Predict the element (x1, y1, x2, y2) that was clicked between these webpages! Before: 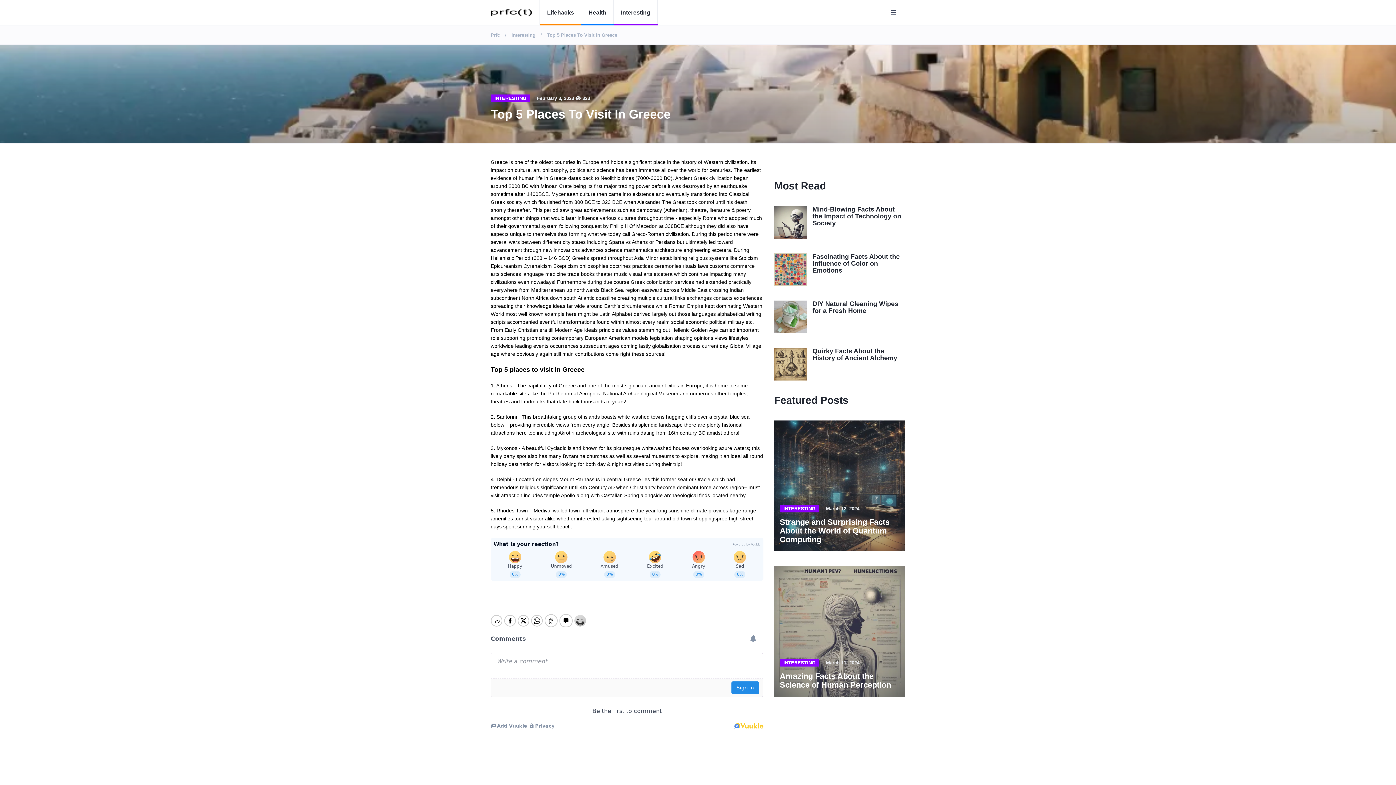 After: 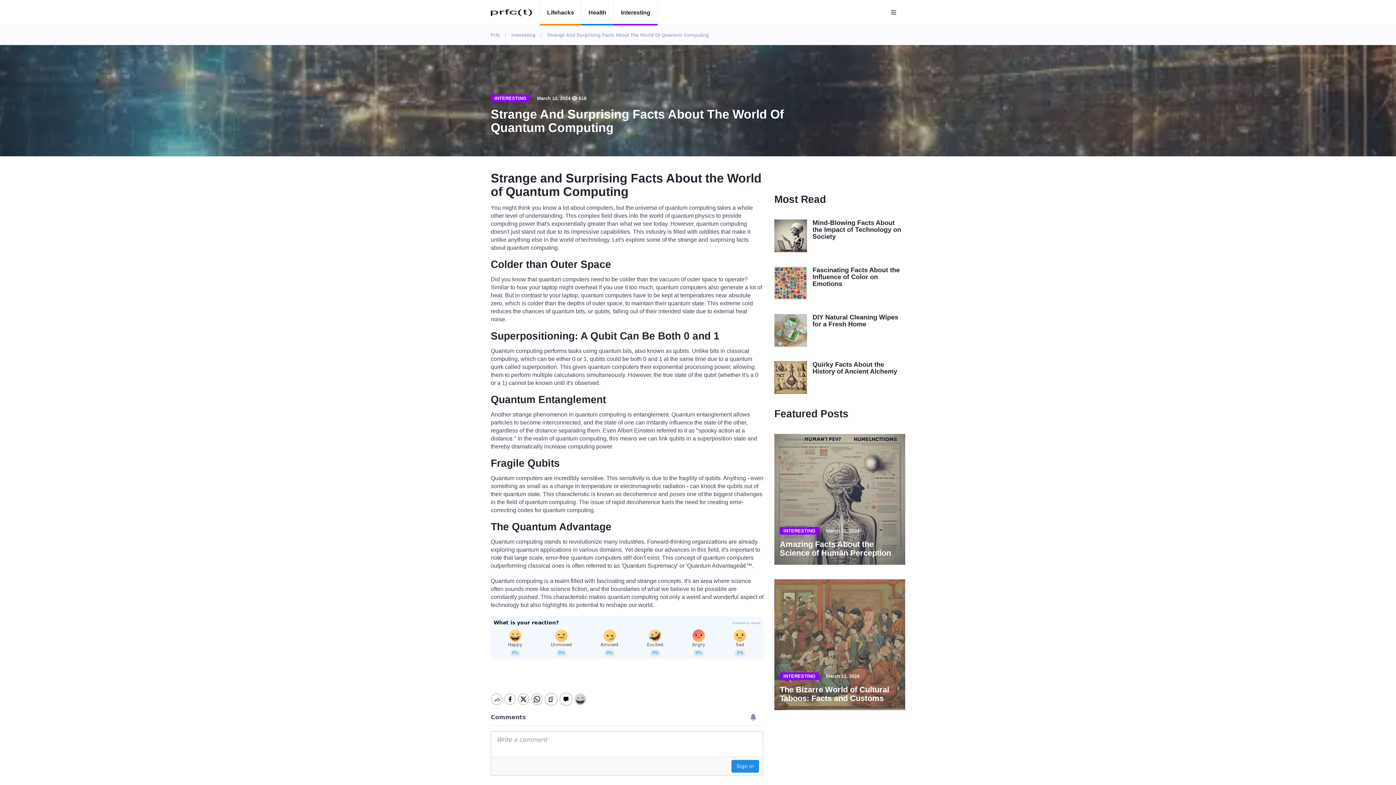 Action: bbox: (774, 420, 905, 551)